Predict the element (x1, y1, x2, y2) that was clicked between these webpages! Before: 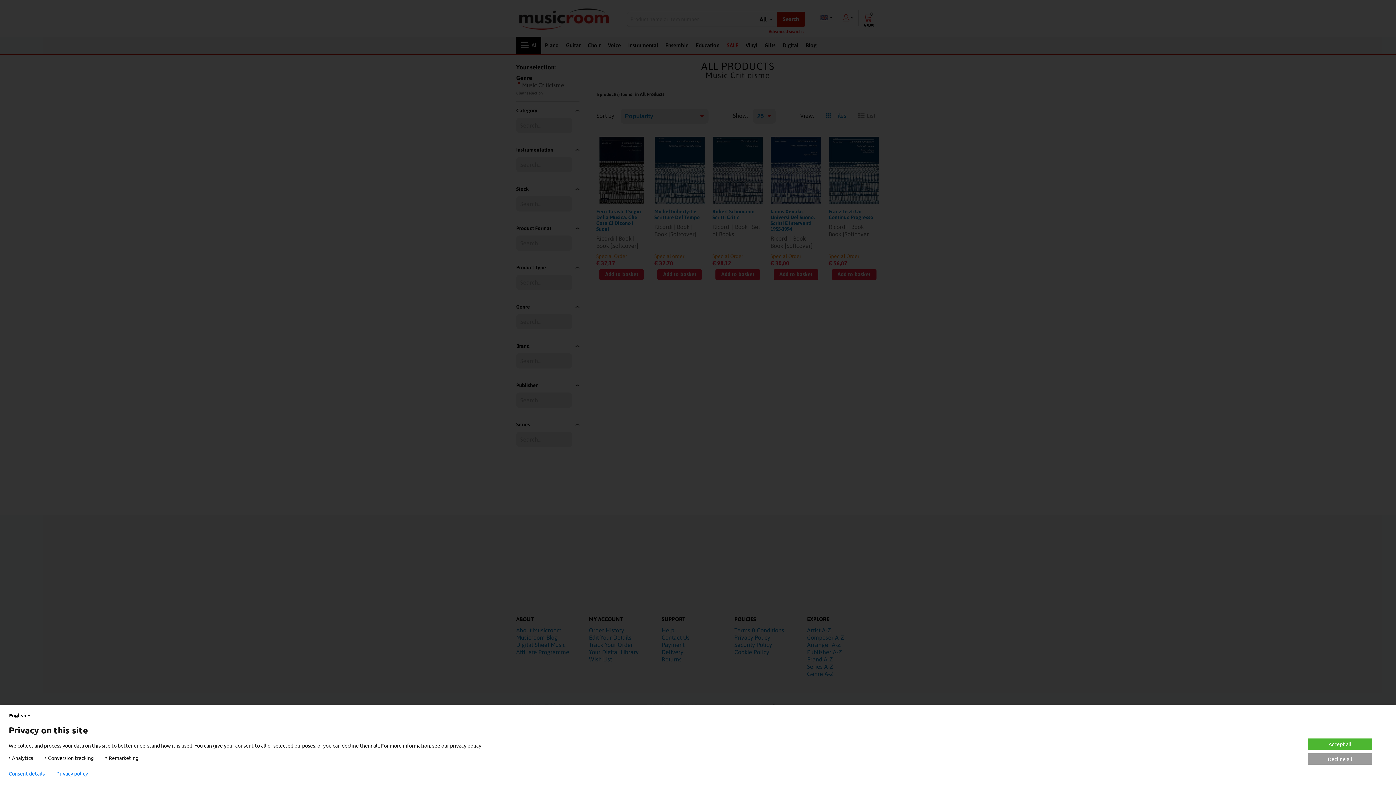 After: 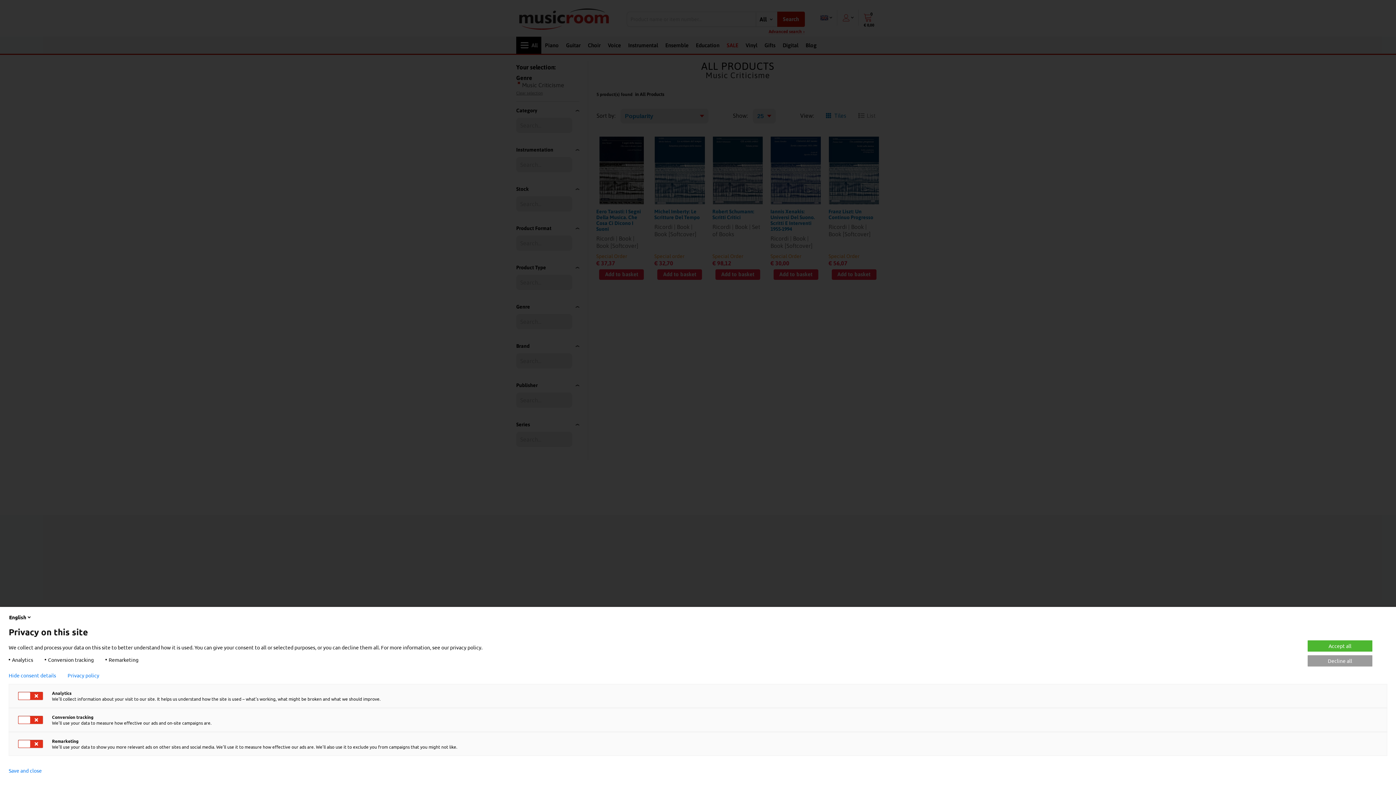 Action: bbox: (8, 770, 44, 776) label: Consent details